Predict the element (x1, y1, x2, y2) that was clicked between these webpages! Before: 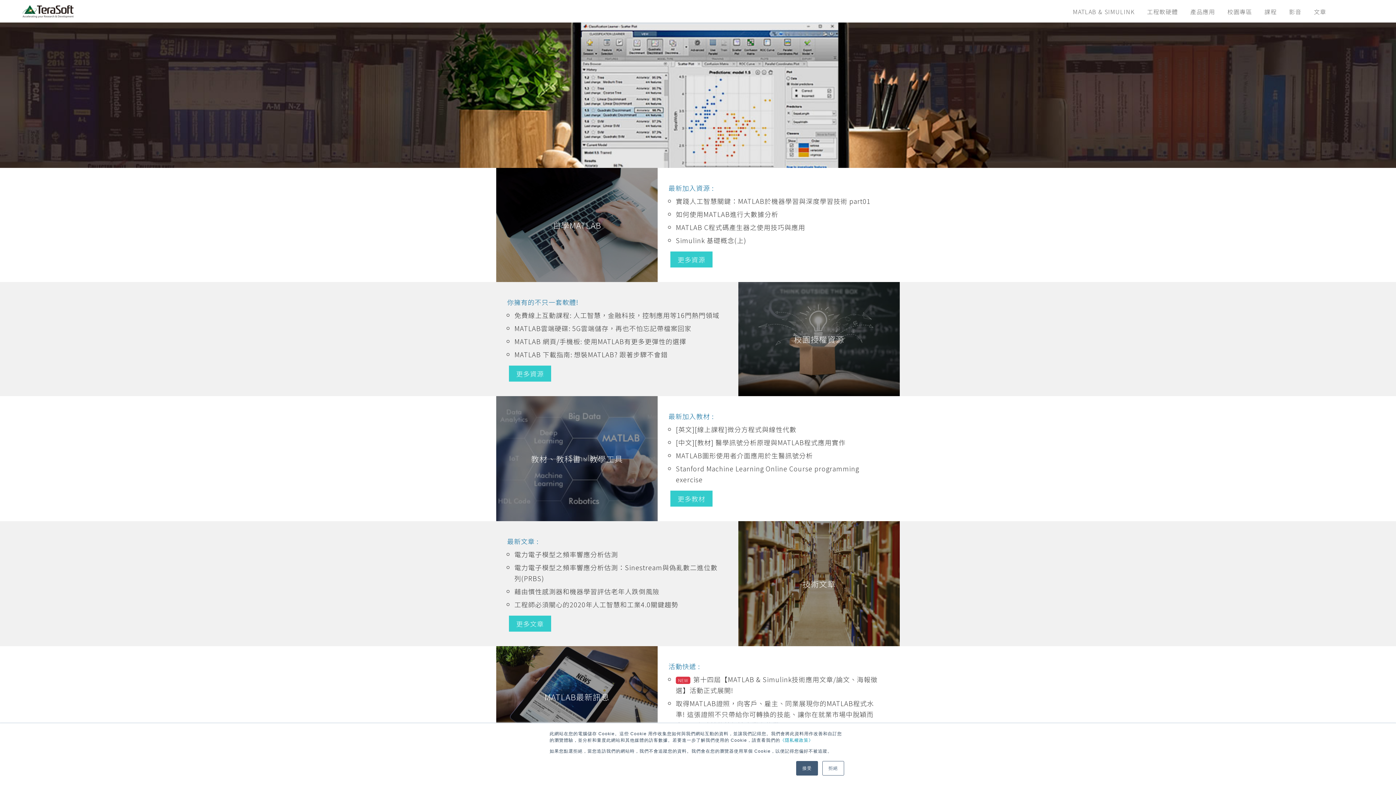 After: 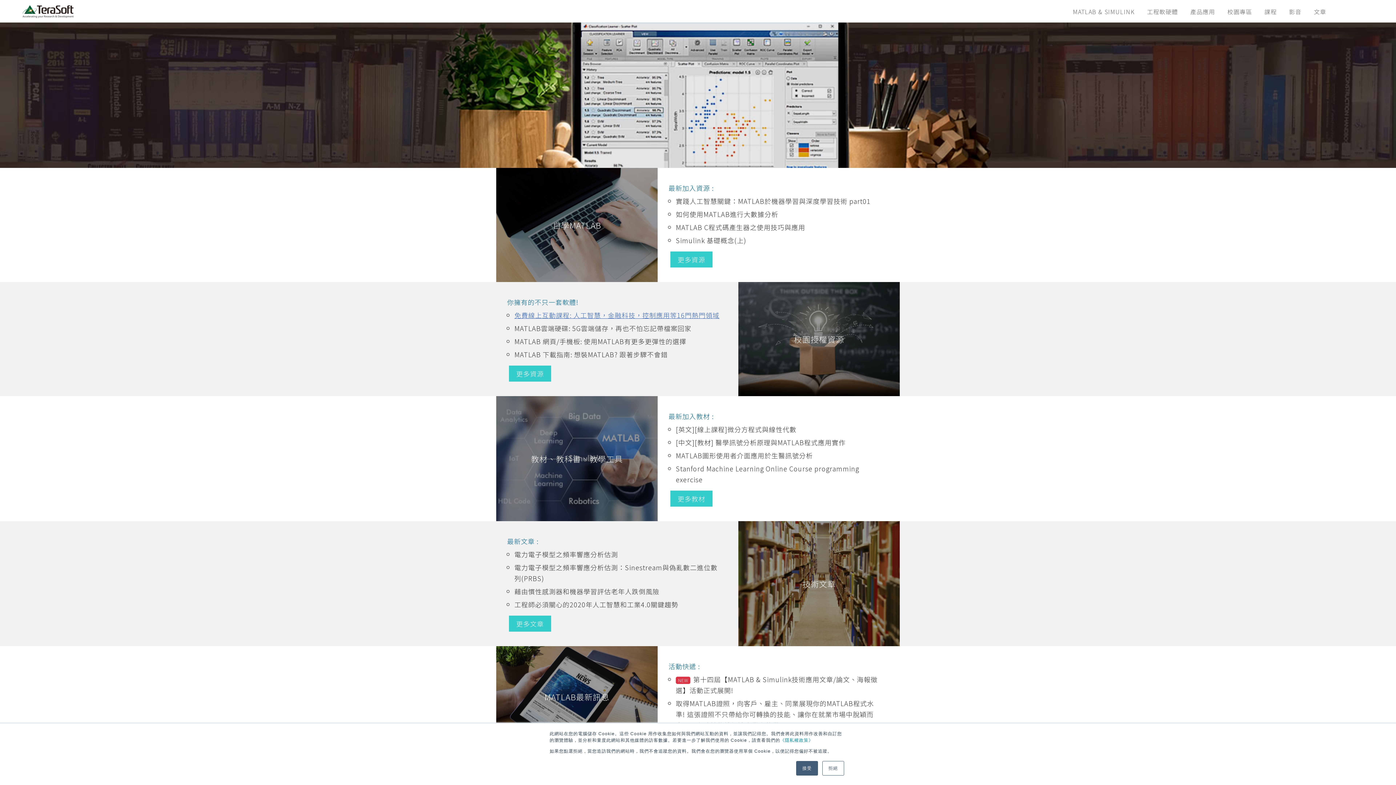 Action: bbox: (514, 310, 719, 320) label: 免費線上互動課程: 人工智慧，金融科技，控制應用等16門熱門領域